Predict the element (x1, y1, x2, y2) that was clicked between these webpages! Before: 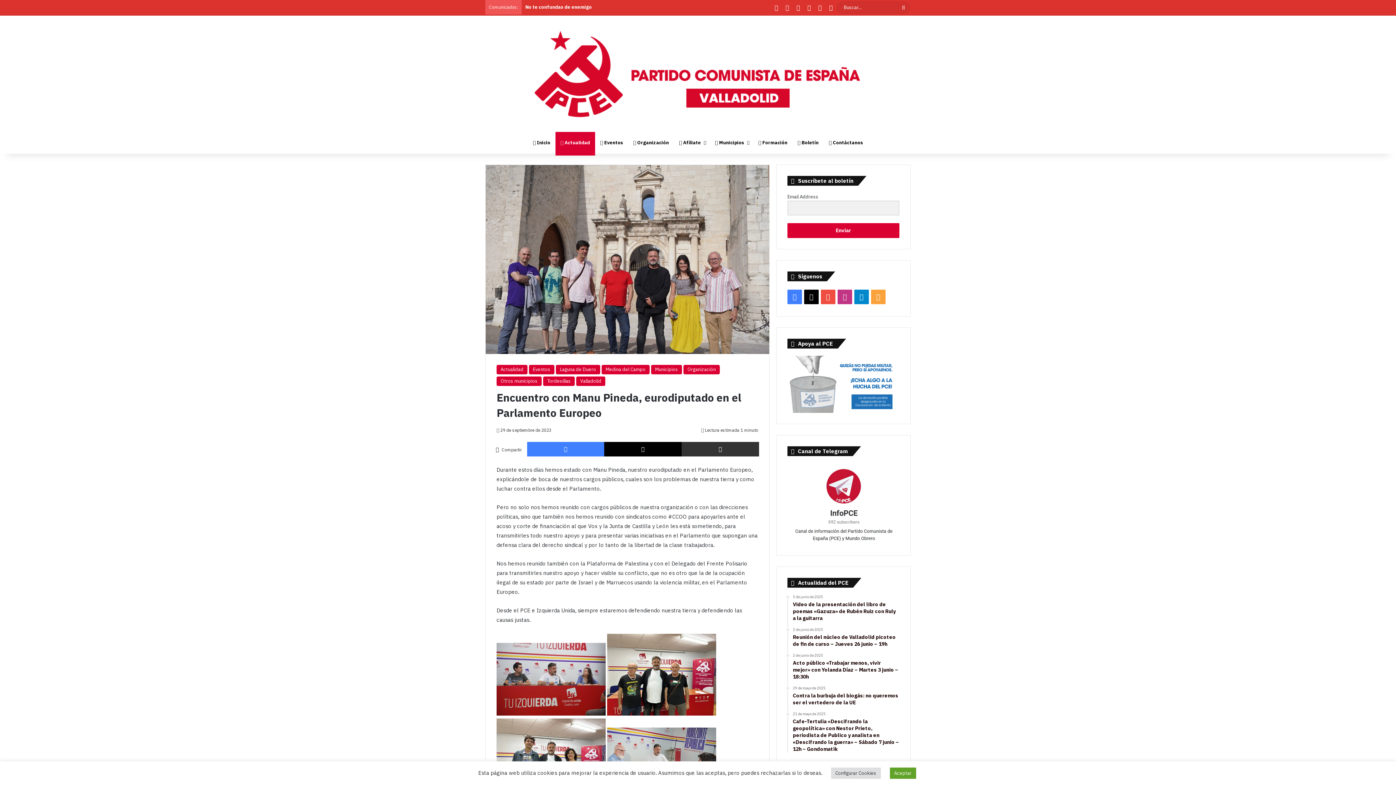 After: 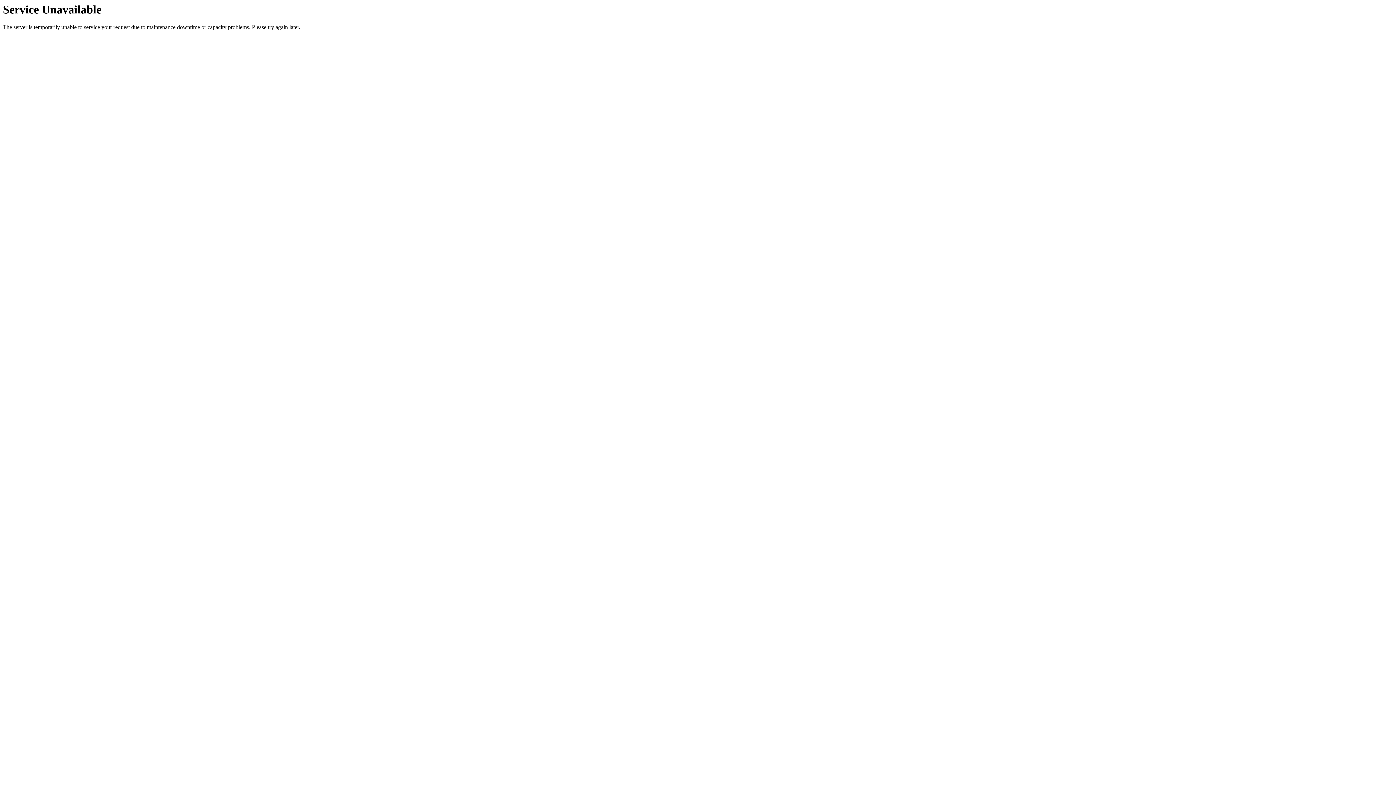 Action: bbox: (787, 356, 899, 413)